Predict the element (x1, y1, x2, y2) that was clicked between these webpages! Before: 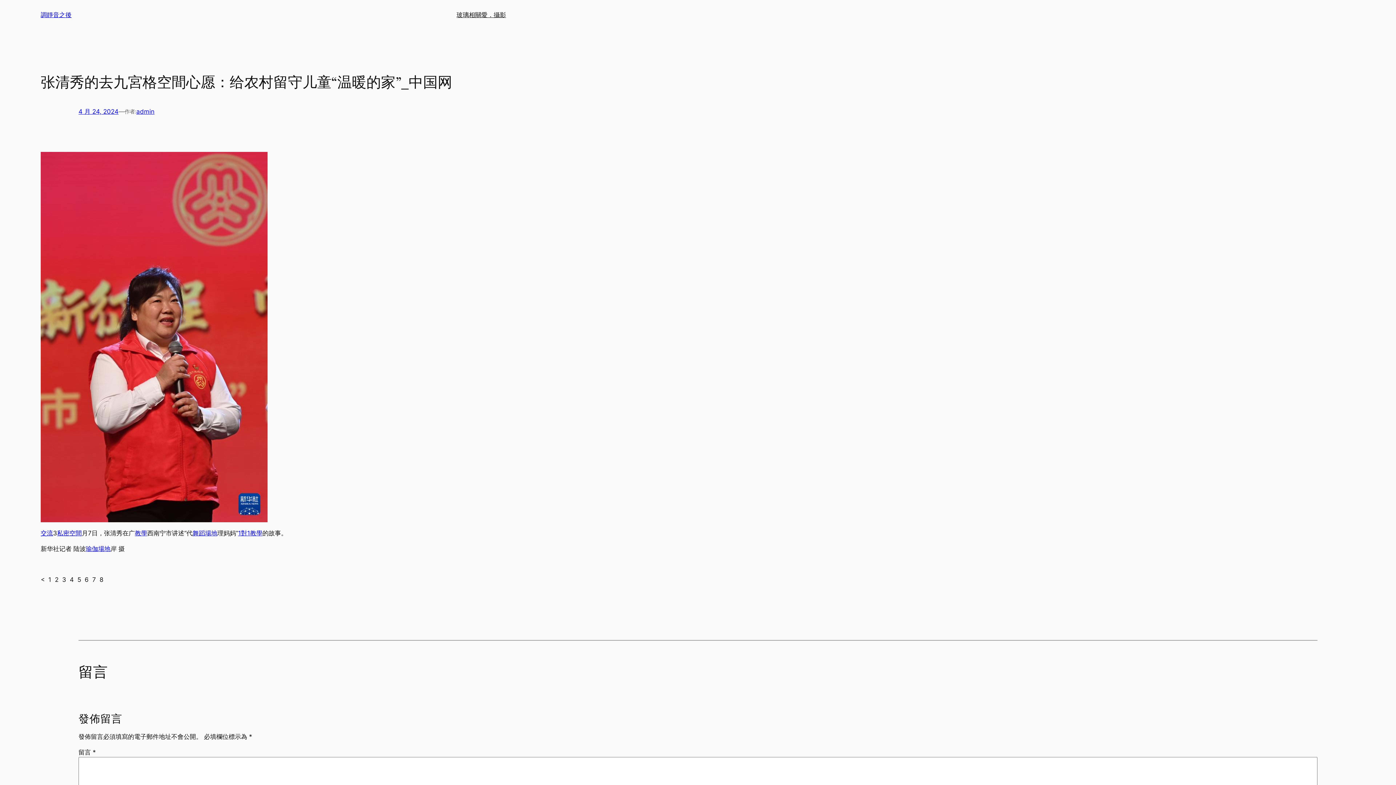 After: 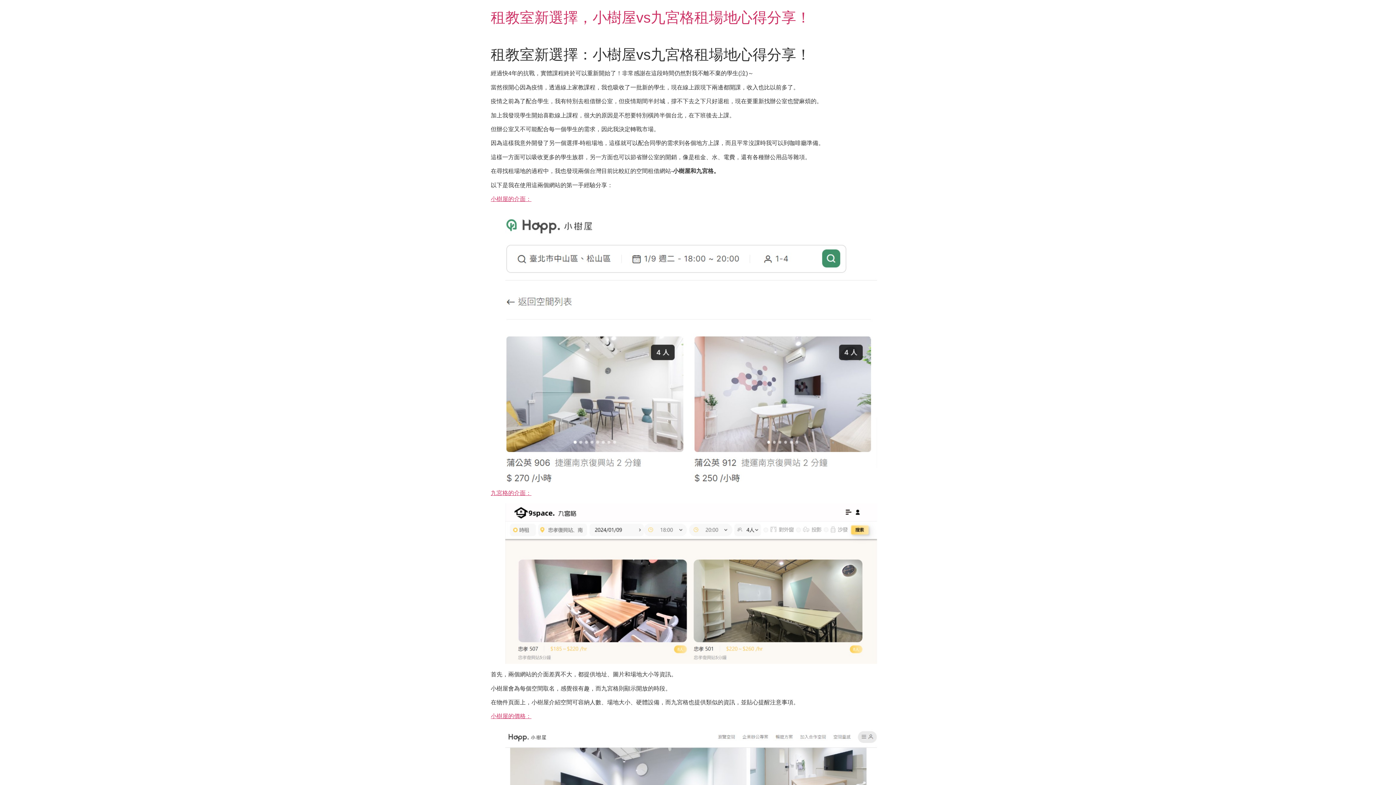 Action: bbox: (192, 529, 217, 537) label: 舞蹈場地